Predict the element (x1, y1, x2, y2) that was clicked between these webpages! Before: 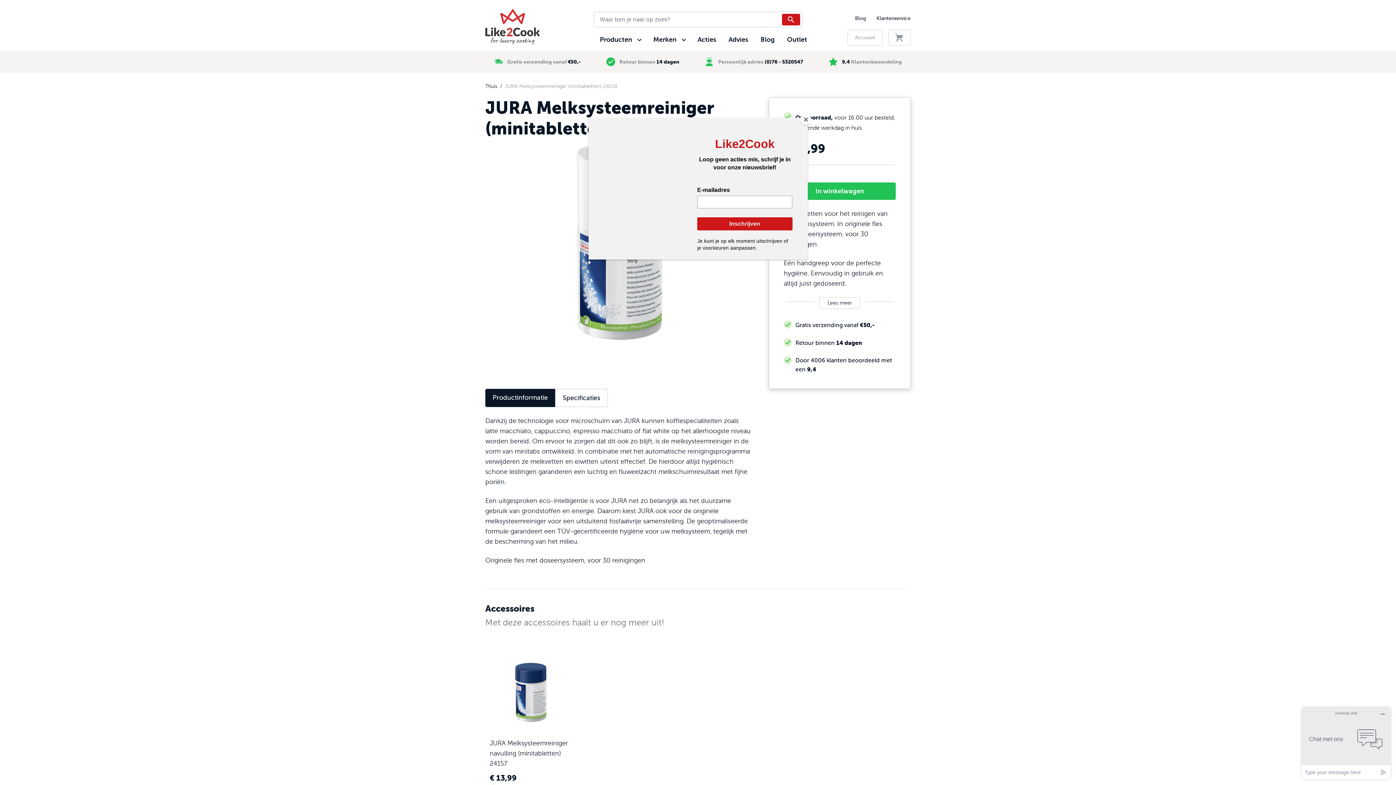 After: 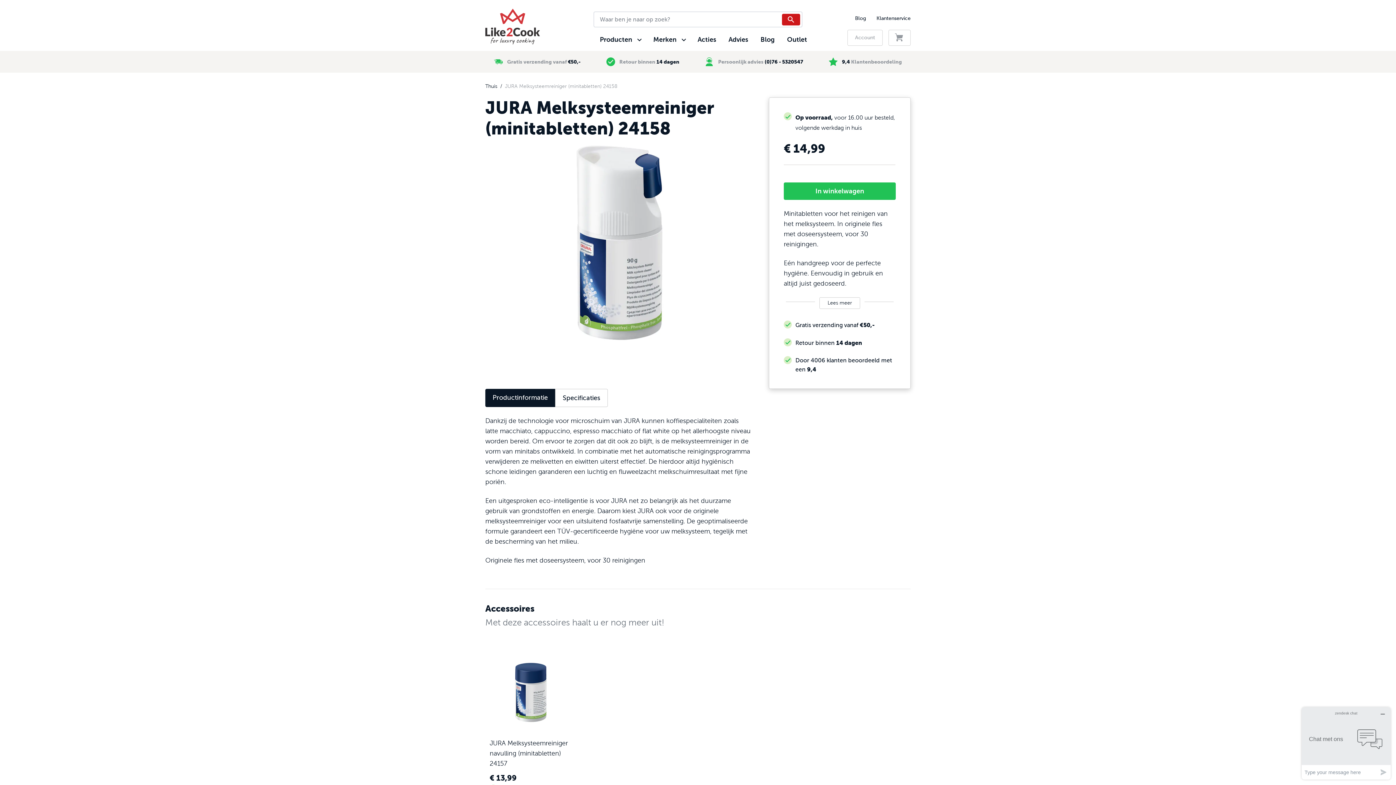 Action: label: Close bbox: (800, 114, 811, 125)